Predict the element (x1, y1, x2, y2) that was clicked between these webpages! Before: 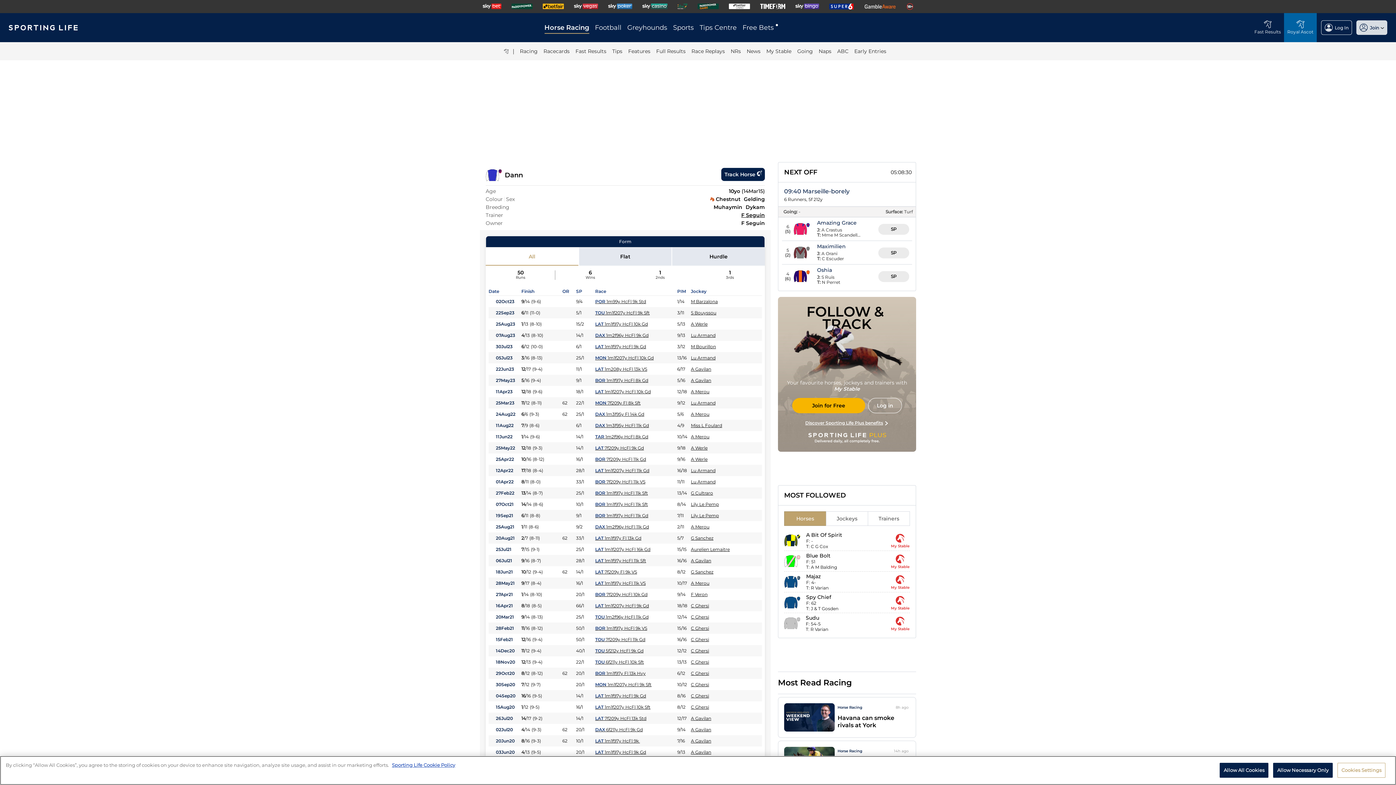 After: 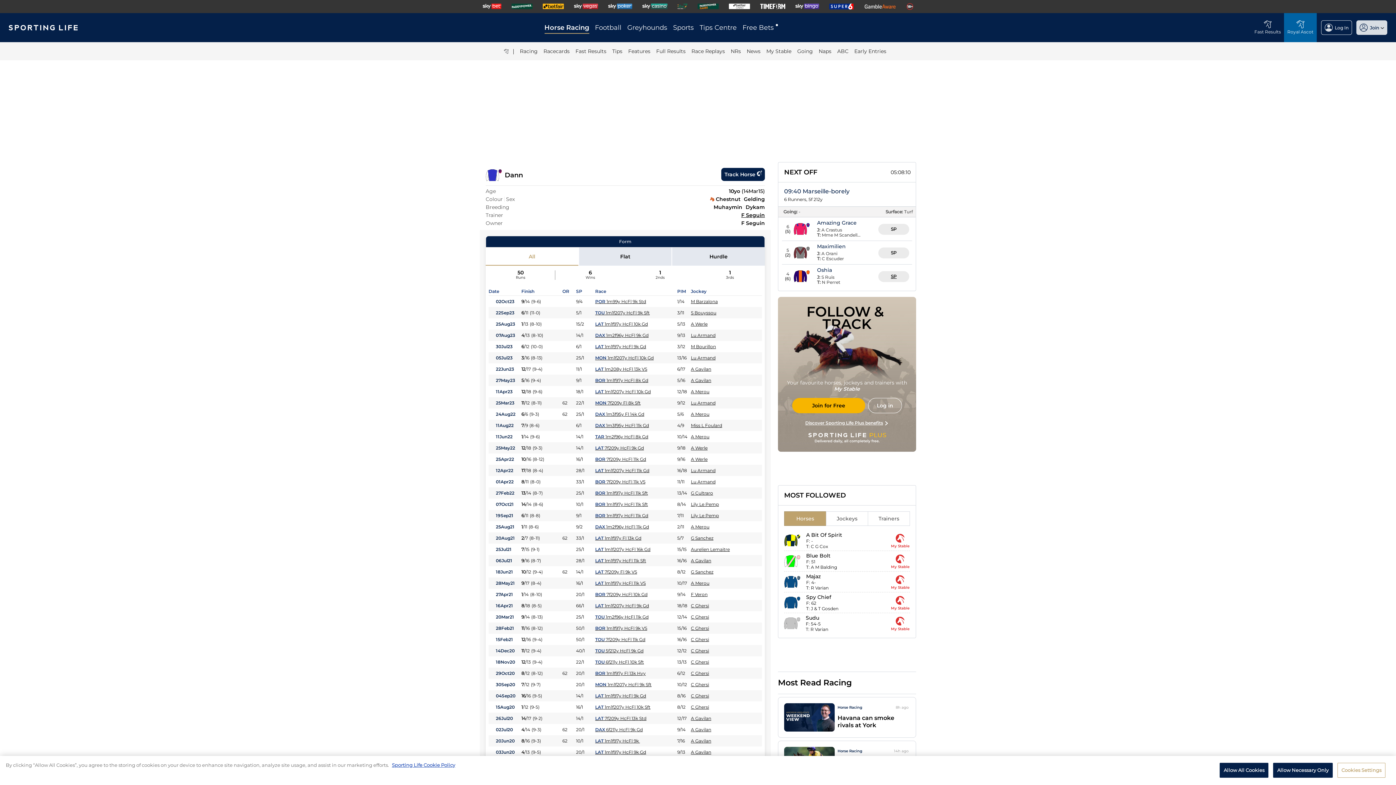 Action: bbox: (891, 272, 896, 280) label: SP